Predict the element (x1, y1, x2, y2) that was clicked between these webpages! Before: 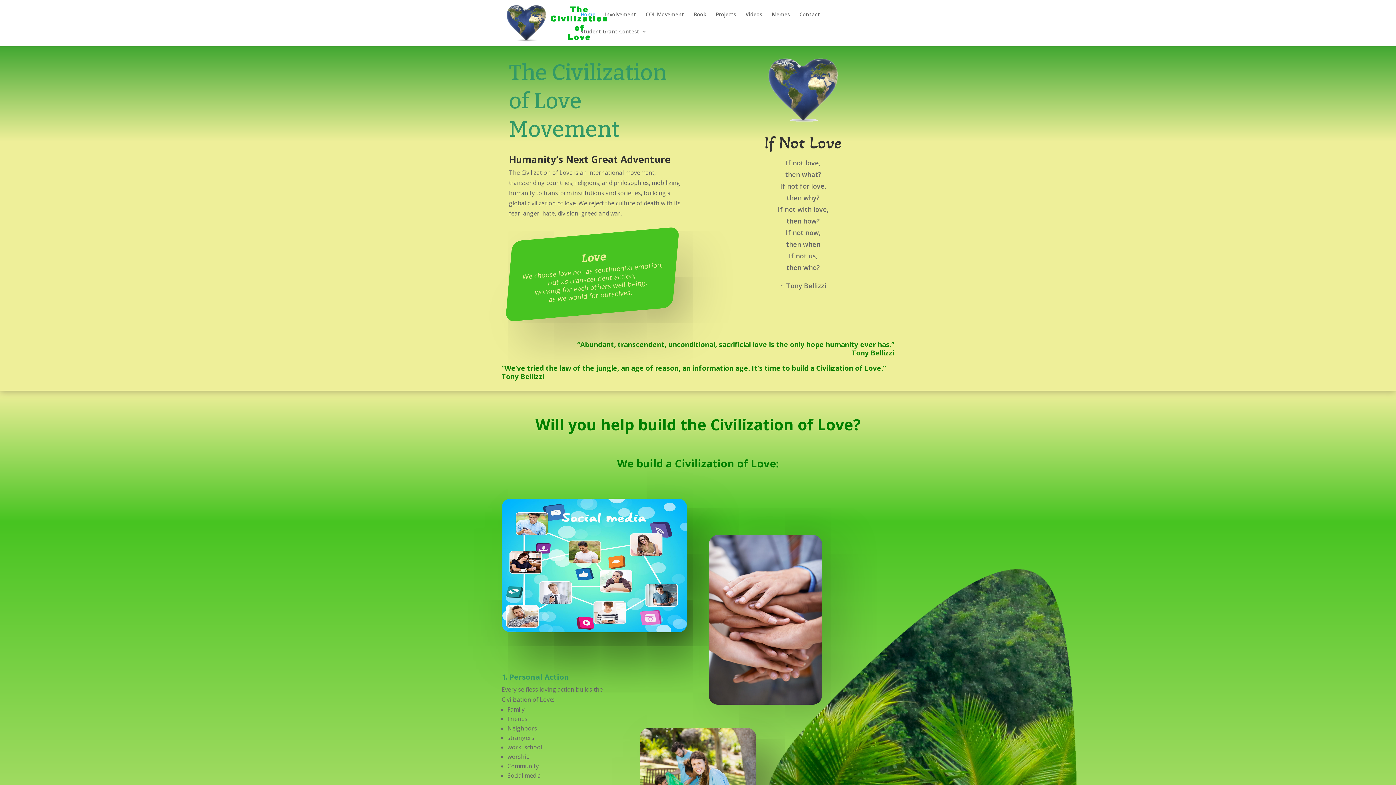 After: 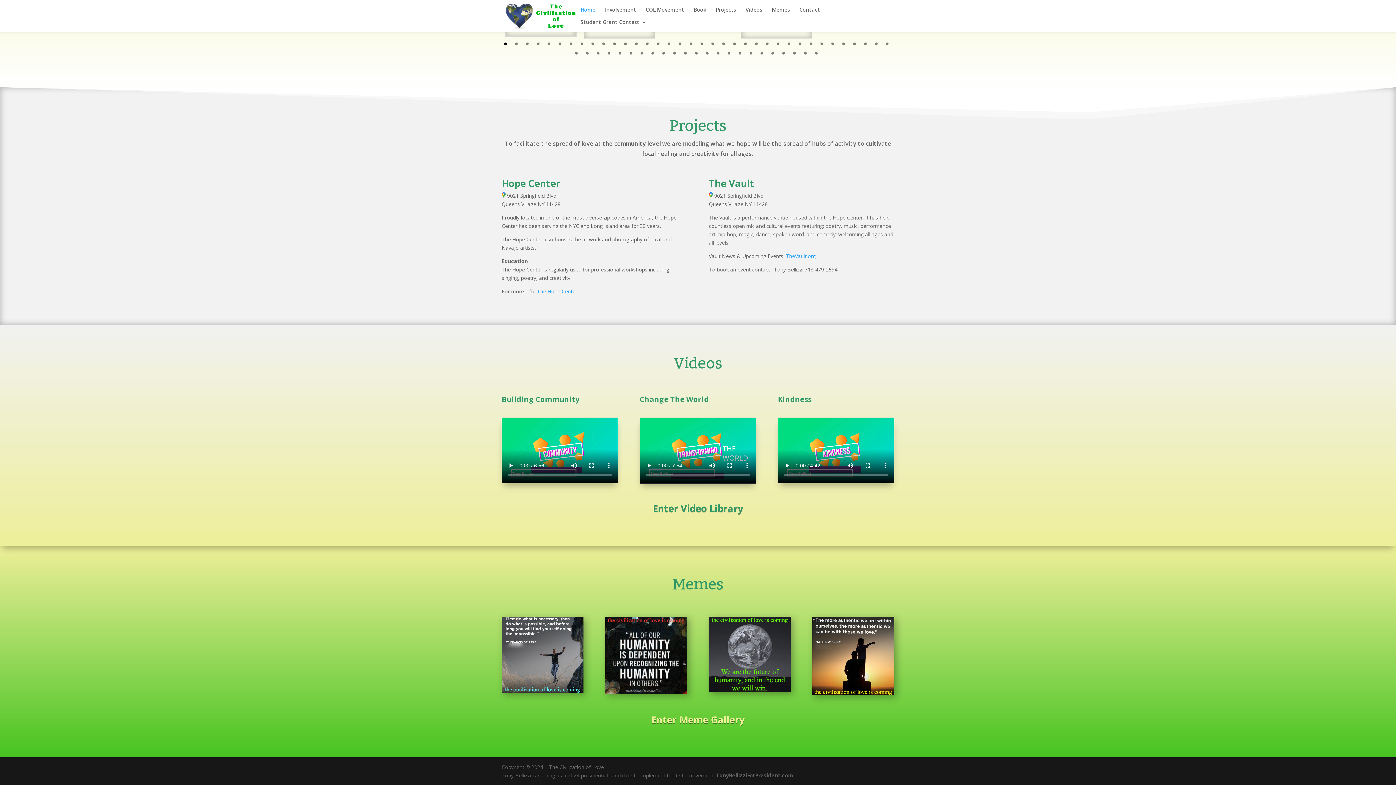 Action: bbox: (745, 12, 762, 29) label: Videos